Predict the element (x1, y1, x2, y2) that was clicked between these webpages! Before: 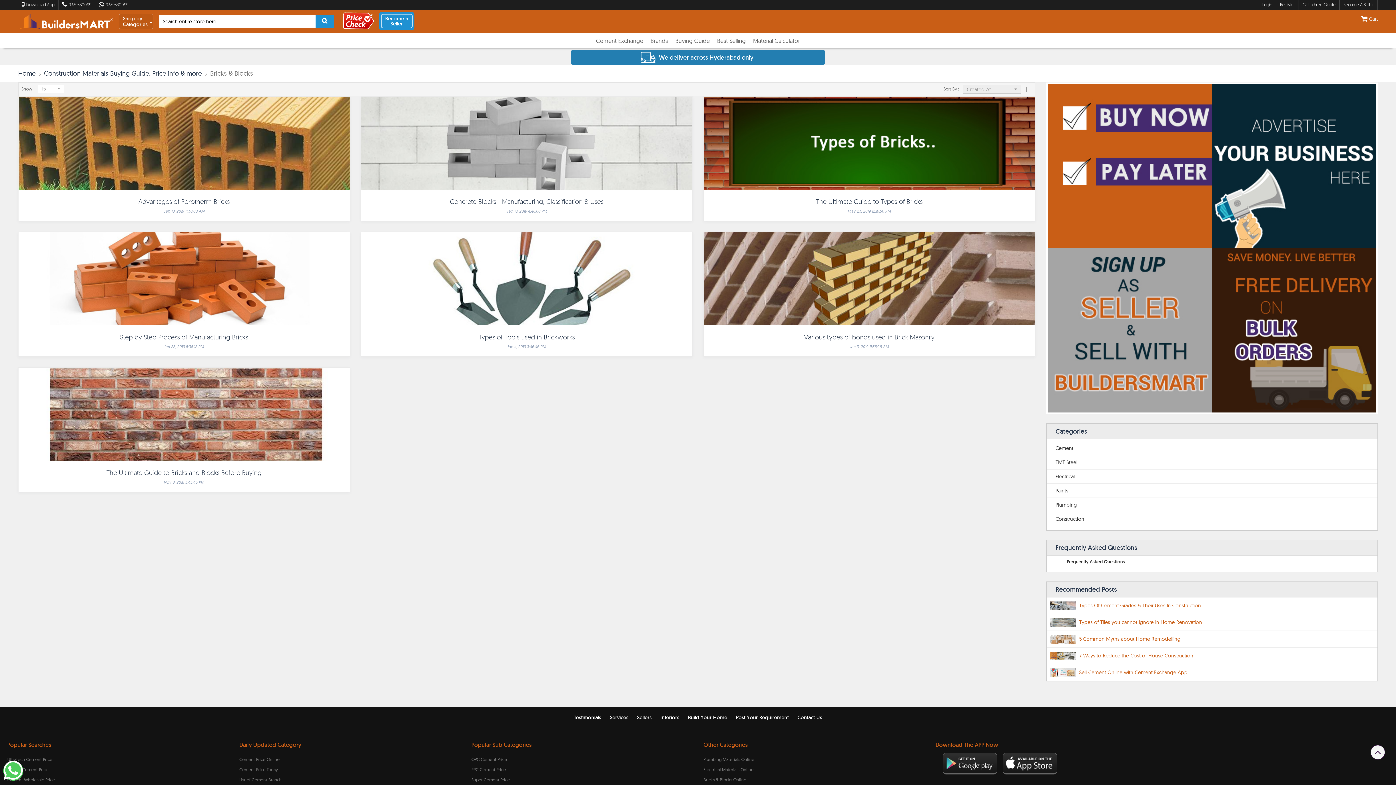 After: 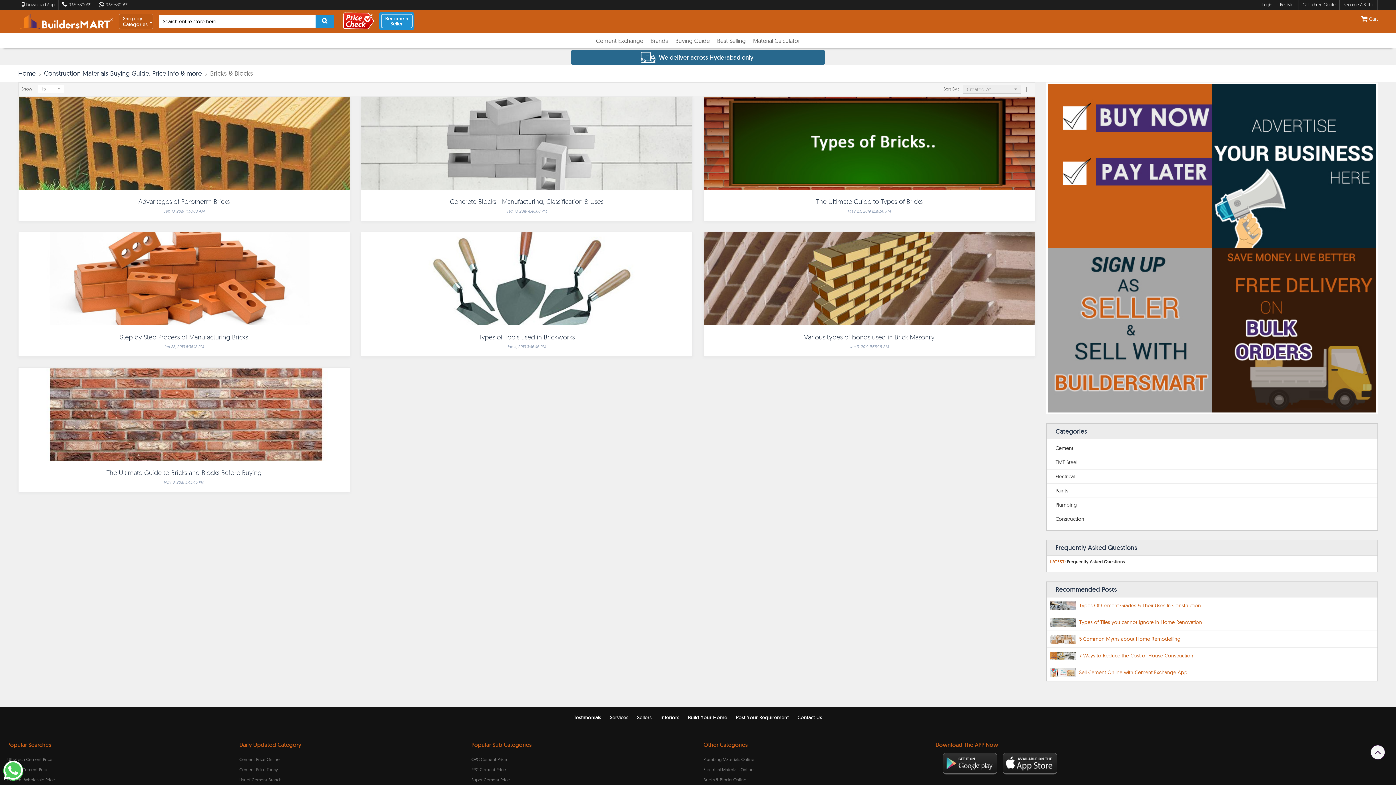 Action: bbox: (58, 0, 95, 10) label: 9339330099